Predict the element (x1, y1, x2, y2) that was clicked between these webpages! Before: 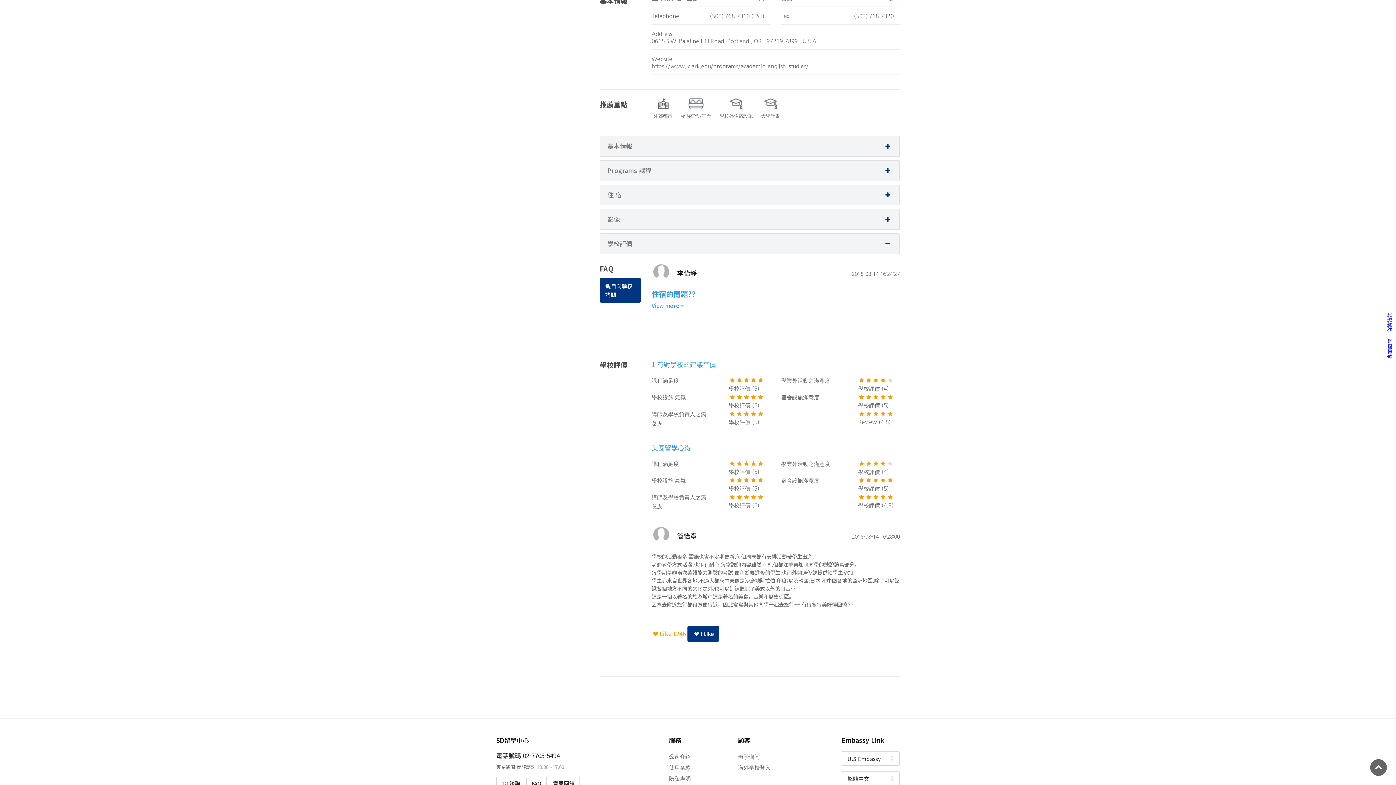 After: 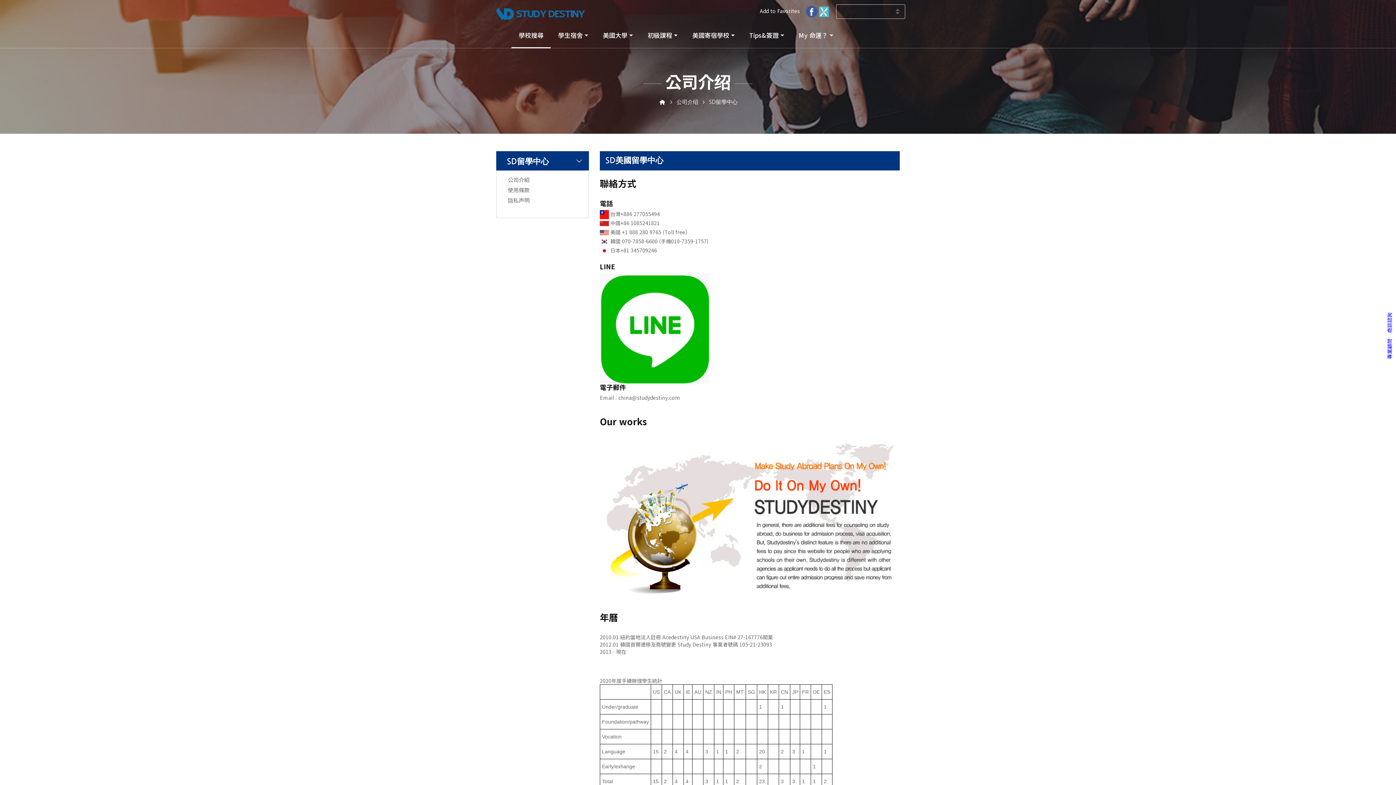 Action: bbox: (669, 753, 690, 760) label: 公司介绍